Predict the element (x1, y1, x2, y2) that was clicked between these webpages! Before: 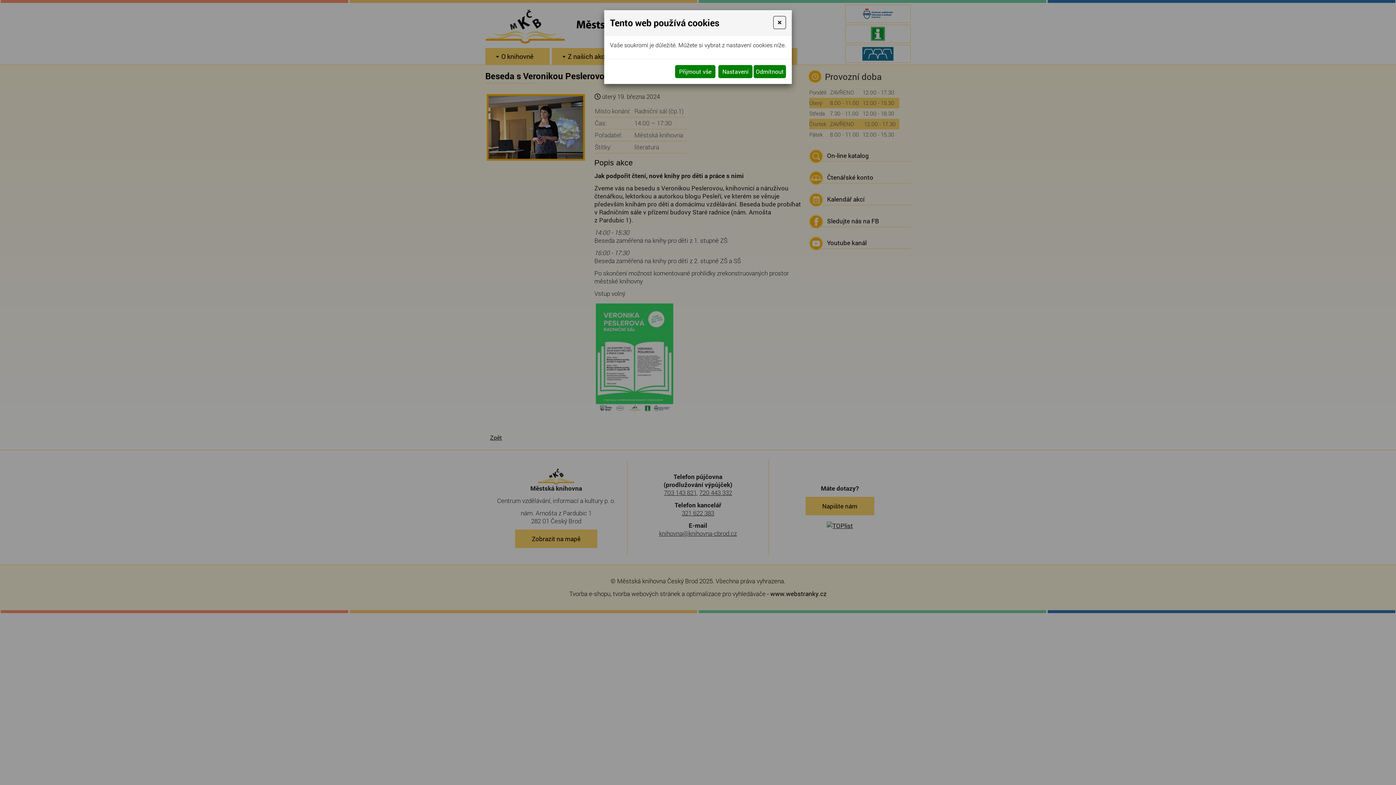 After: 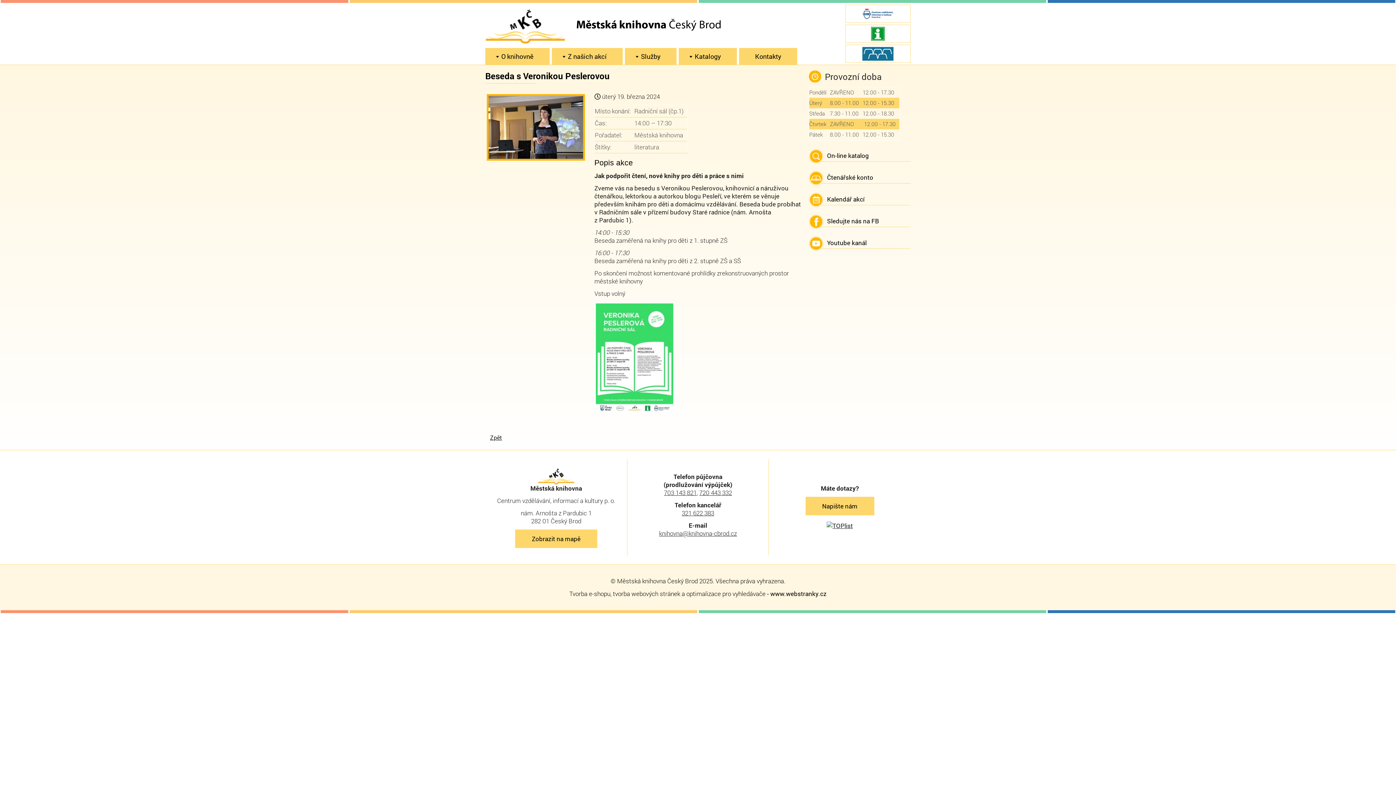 Action: bbox: (675, 65, 715, 78) label: Přijmout vše